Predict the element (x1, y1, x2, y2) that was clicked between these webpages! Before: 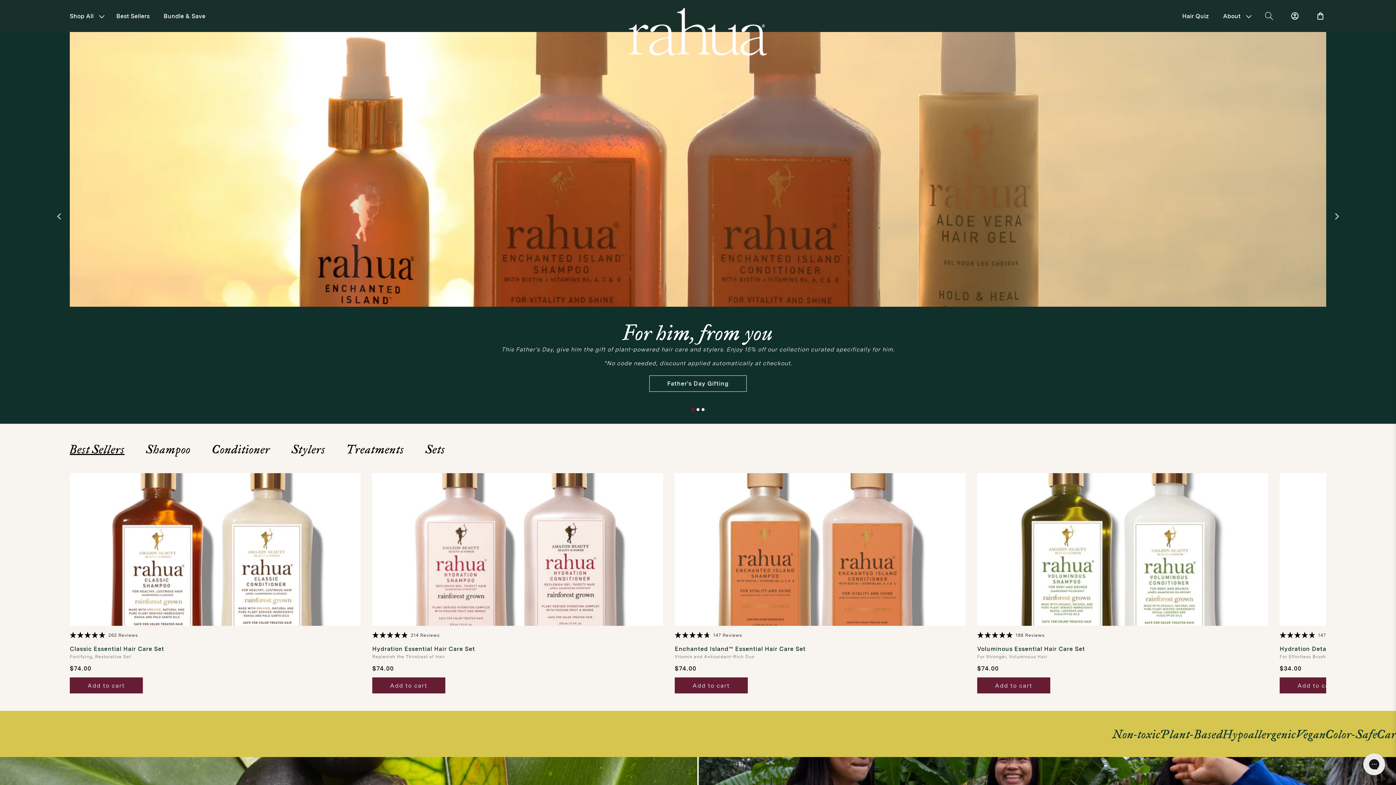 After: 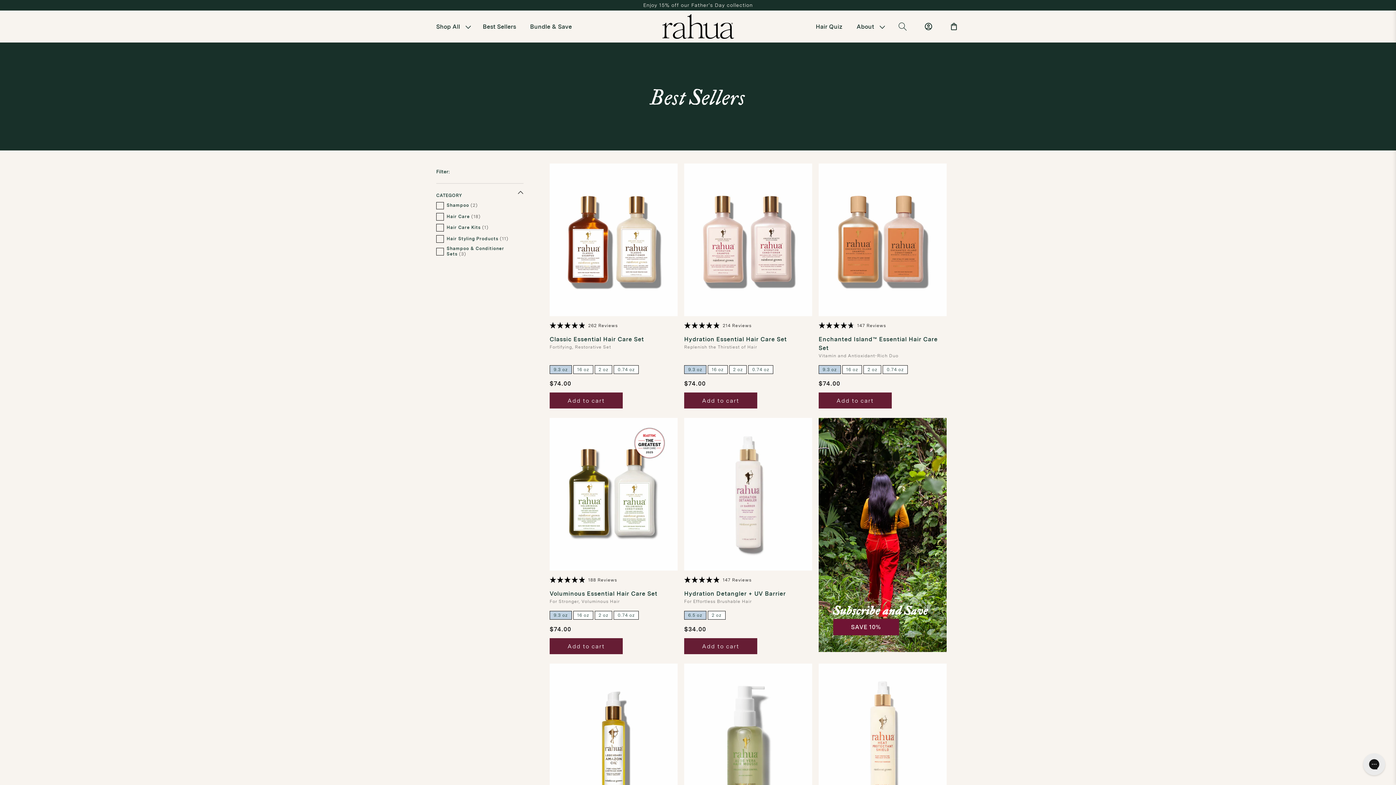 Action: bbox: (109, 6, 156, 26) label: Best Sellers